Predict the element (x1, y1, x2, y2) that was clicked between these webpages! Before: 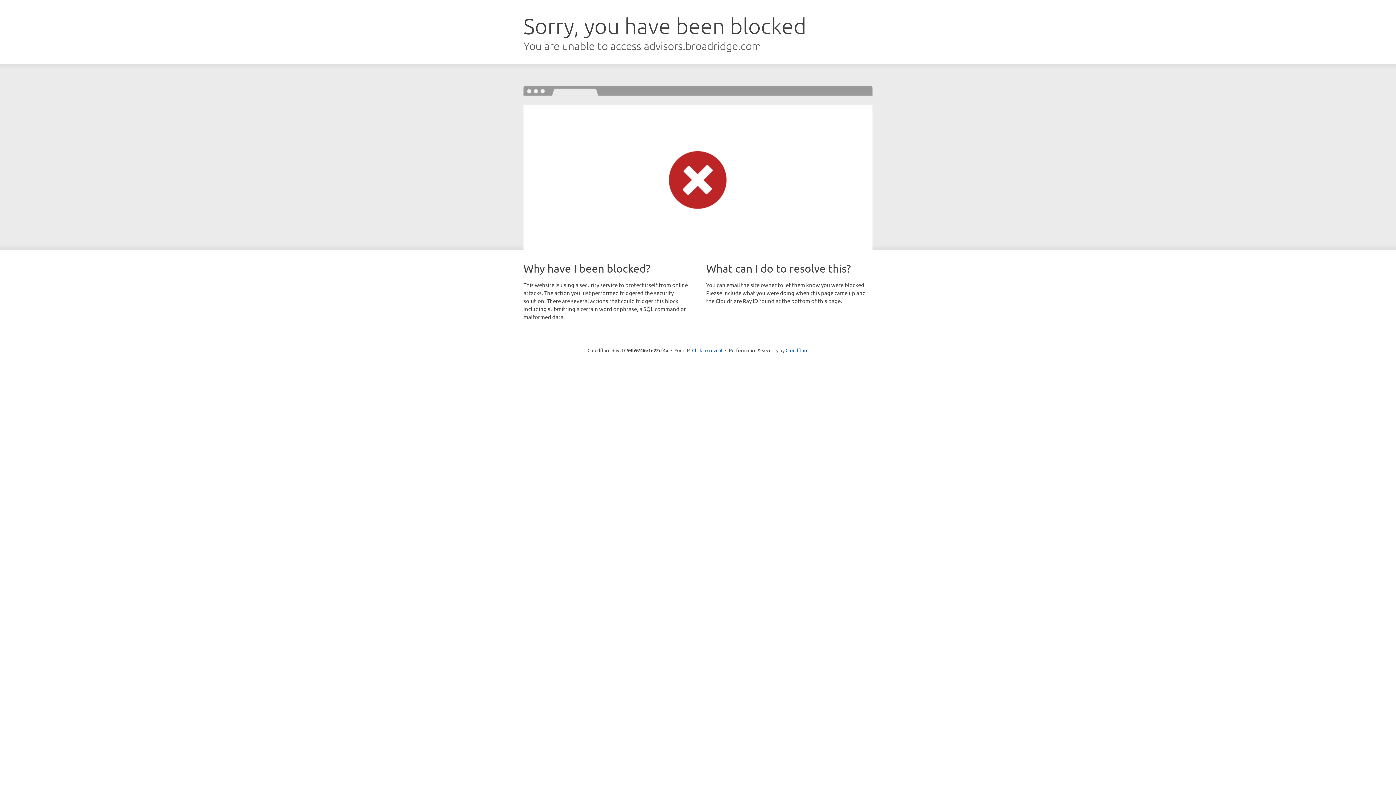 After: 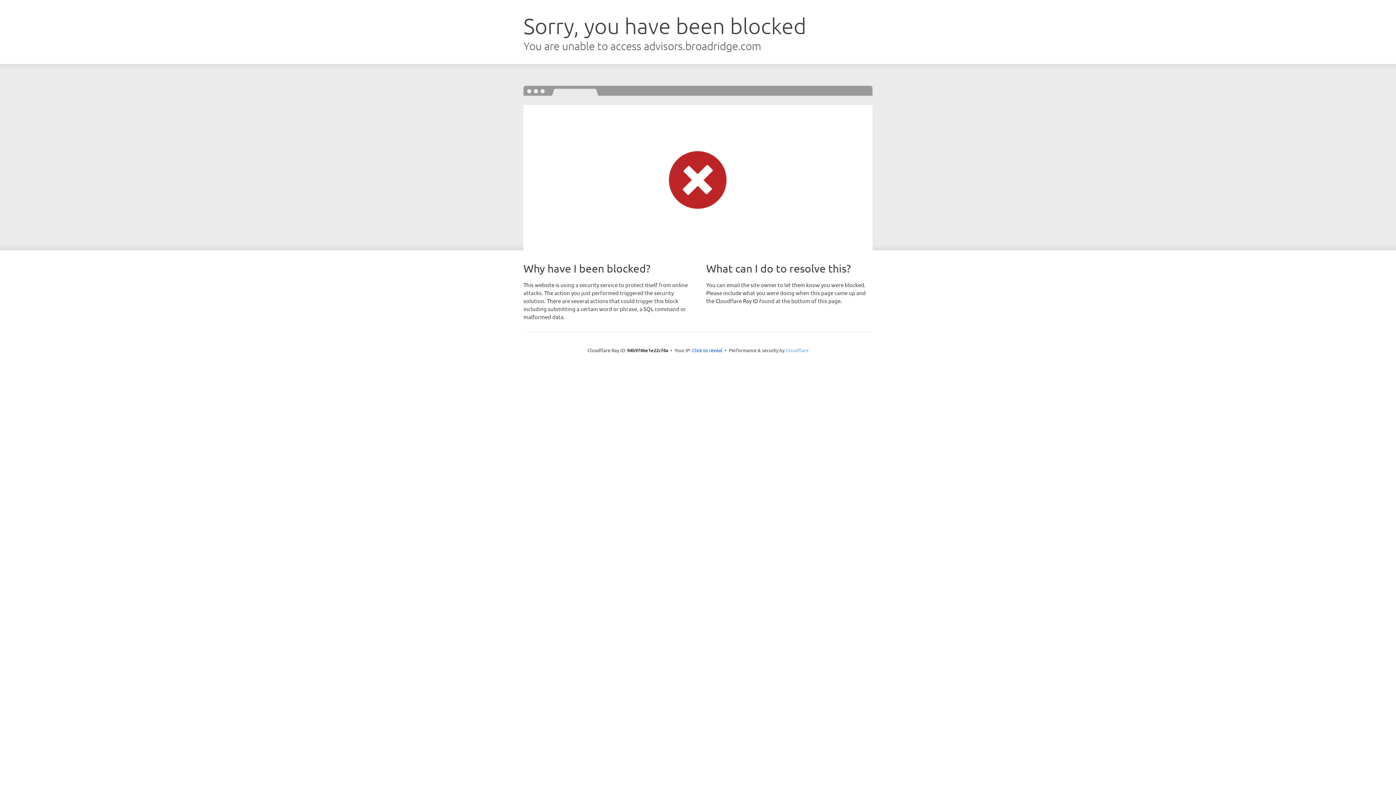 Action: bbox: (785, 347, 808, 353) label: Cloudflare